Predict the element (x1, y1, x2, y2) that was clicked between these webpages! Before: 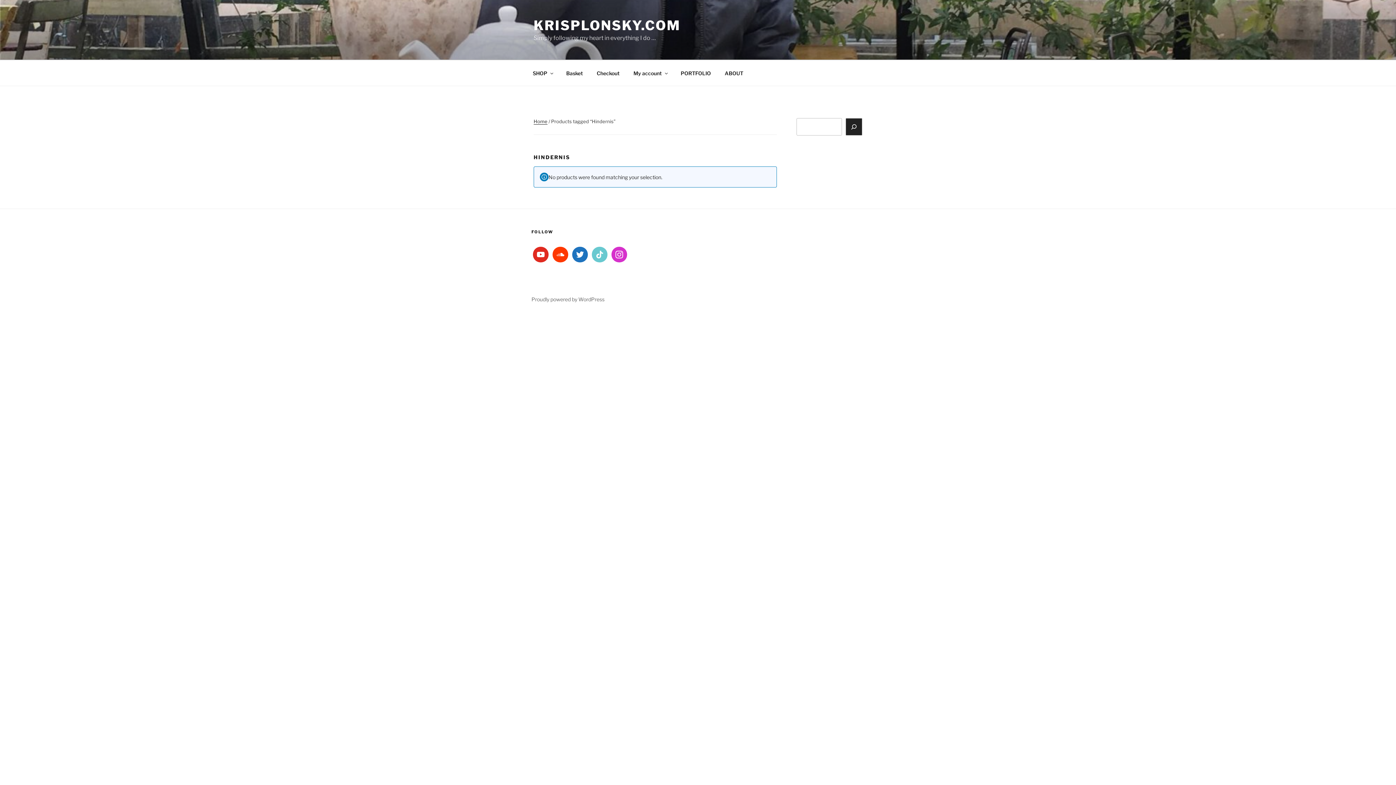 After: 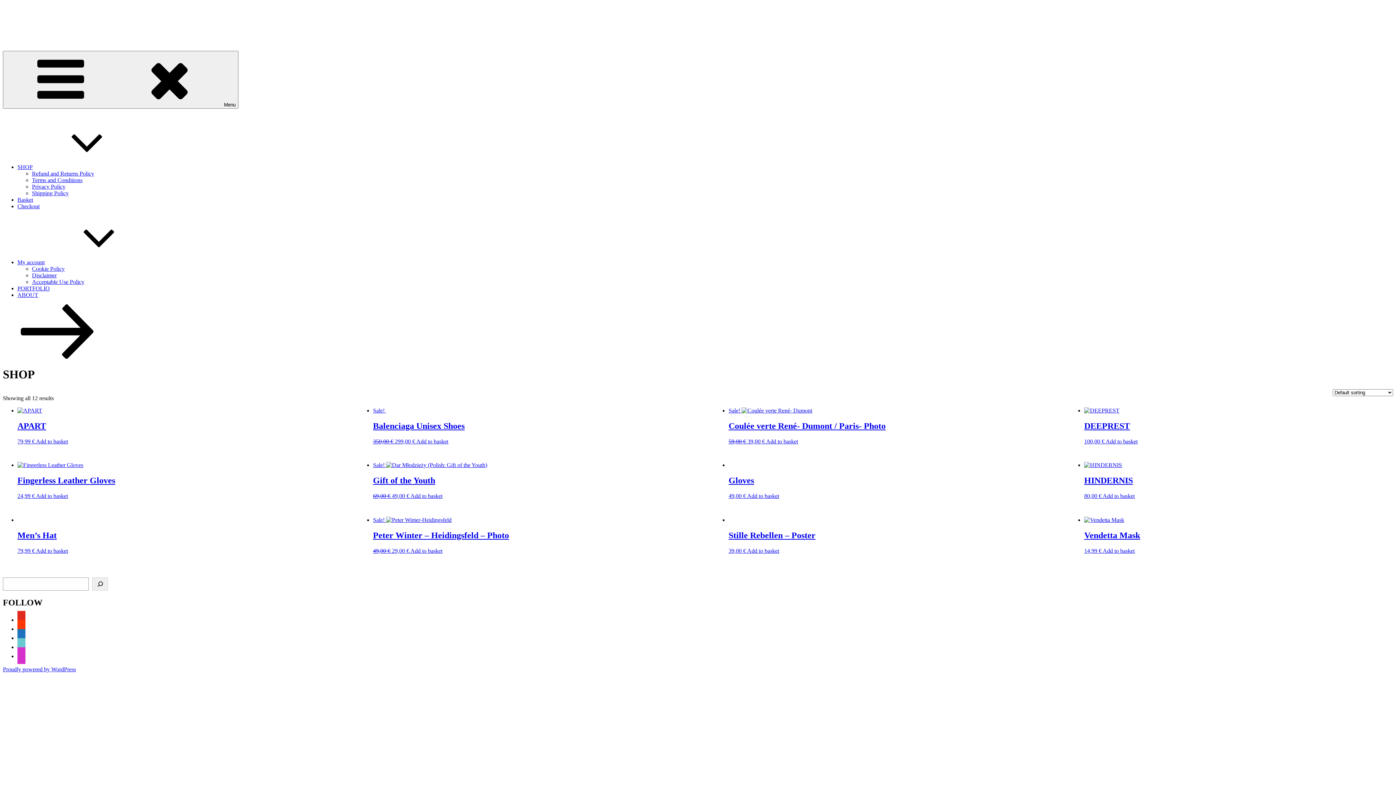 Action: label: KRISPLONSKY.COM bbox: (533, 17, 680, 33)